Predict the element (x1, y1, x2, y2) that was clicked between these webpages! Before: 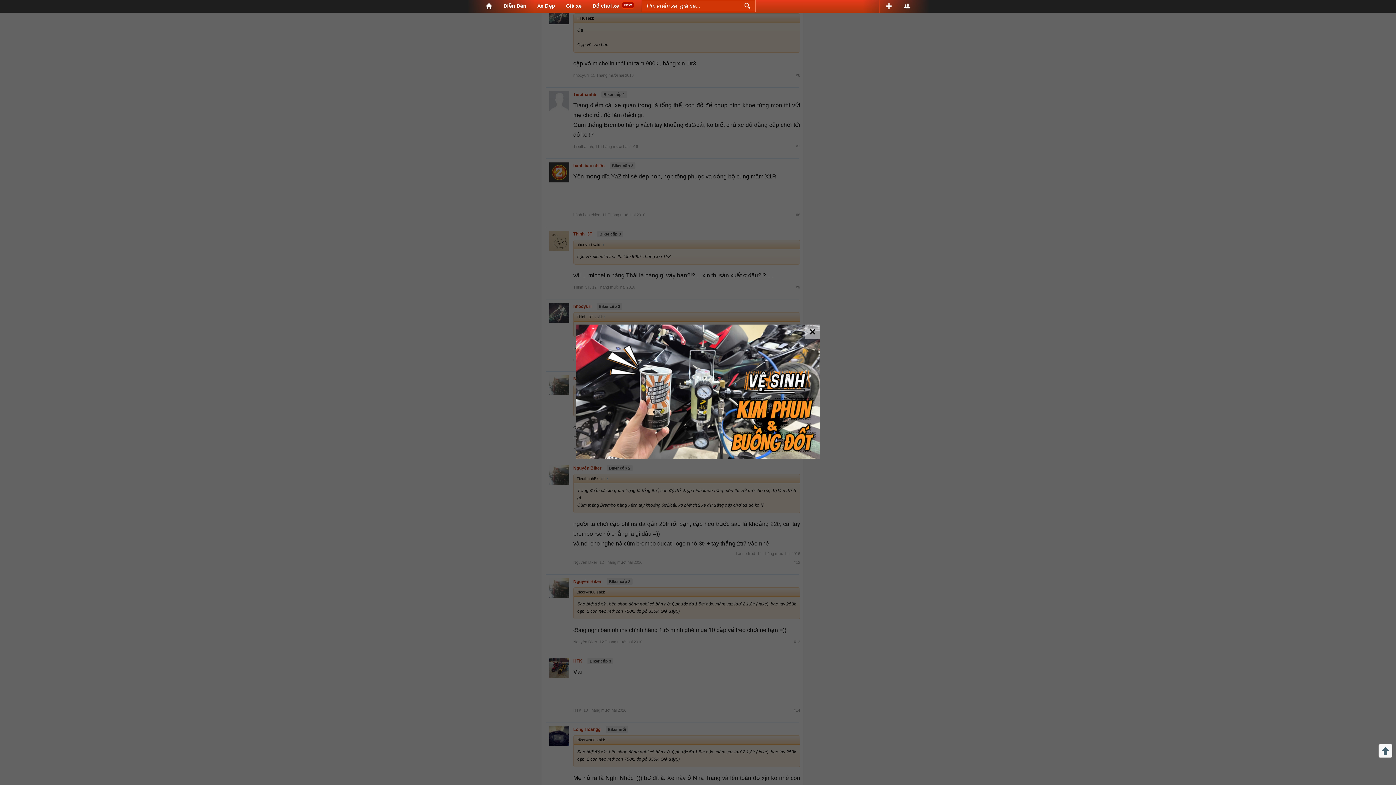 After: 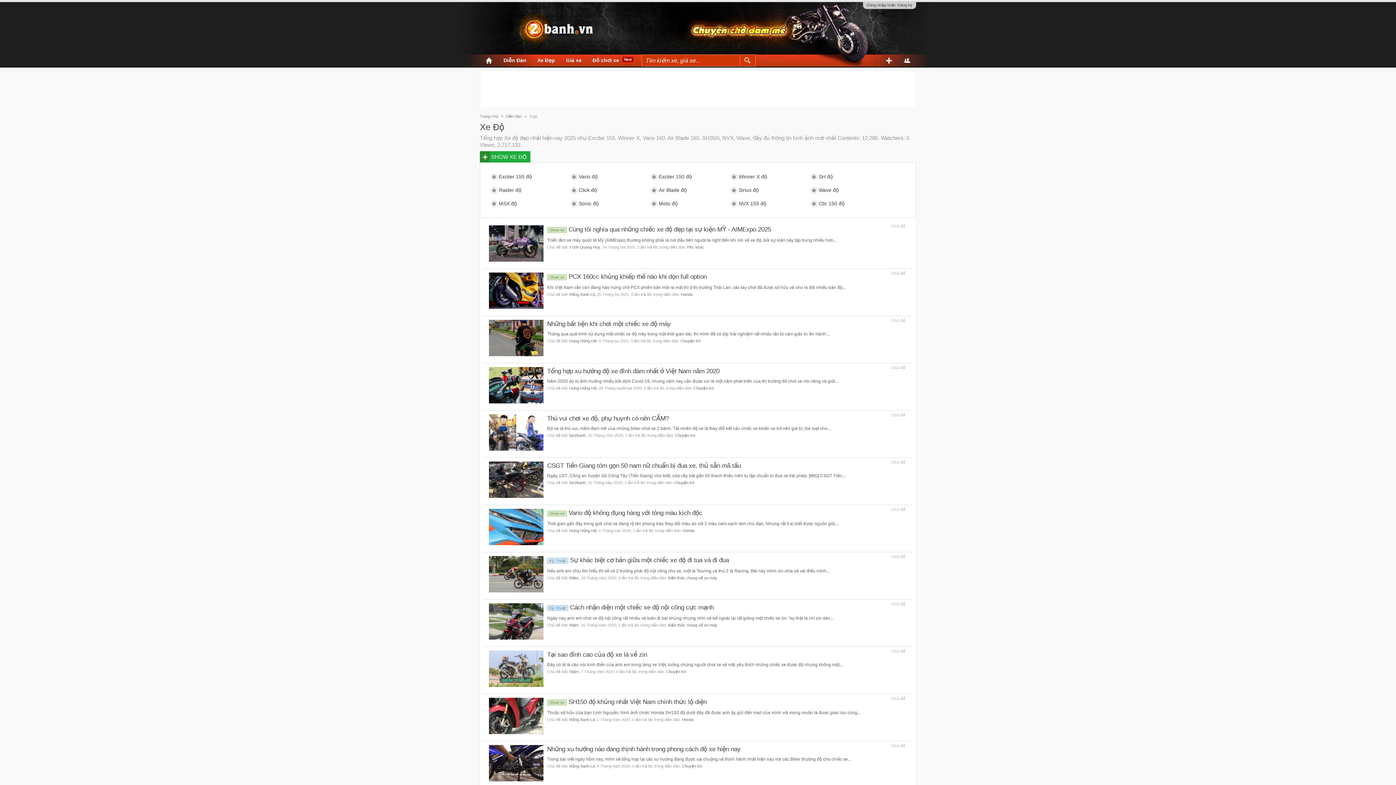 Action: bbox: (532, 0, 560, 12) label: Xe Đẹp